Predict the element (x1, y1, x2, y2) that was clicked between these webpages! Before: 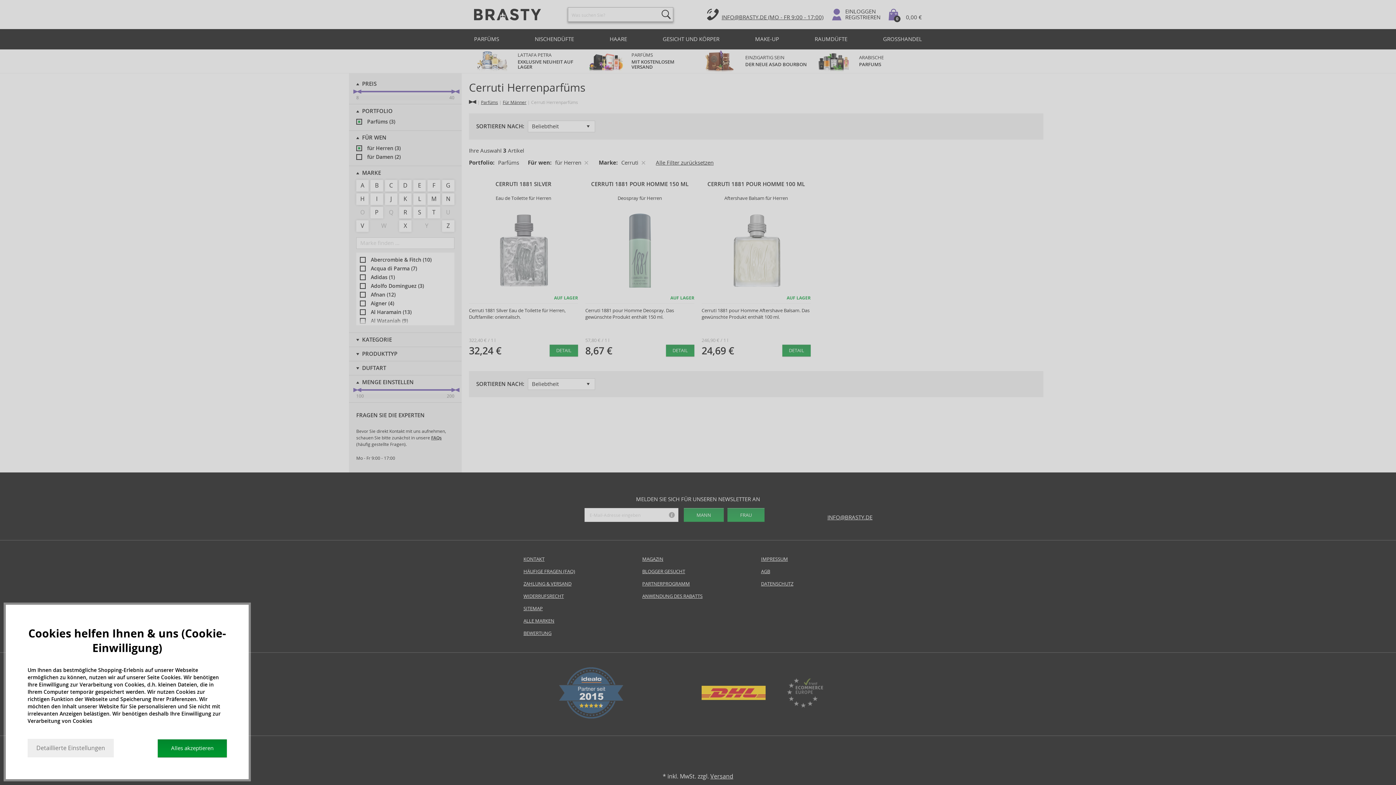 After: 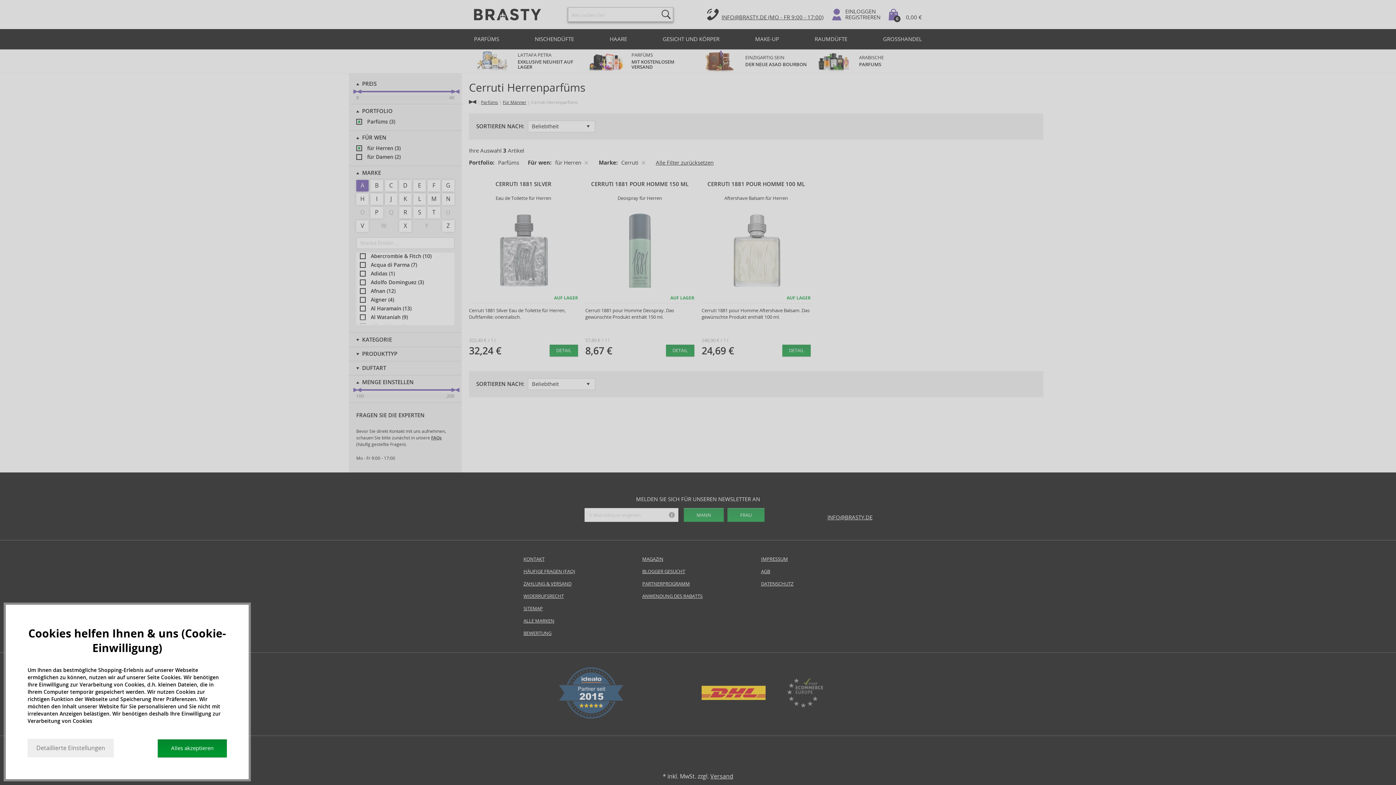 Action: bbox: (356, 180, 368, 191) label: A